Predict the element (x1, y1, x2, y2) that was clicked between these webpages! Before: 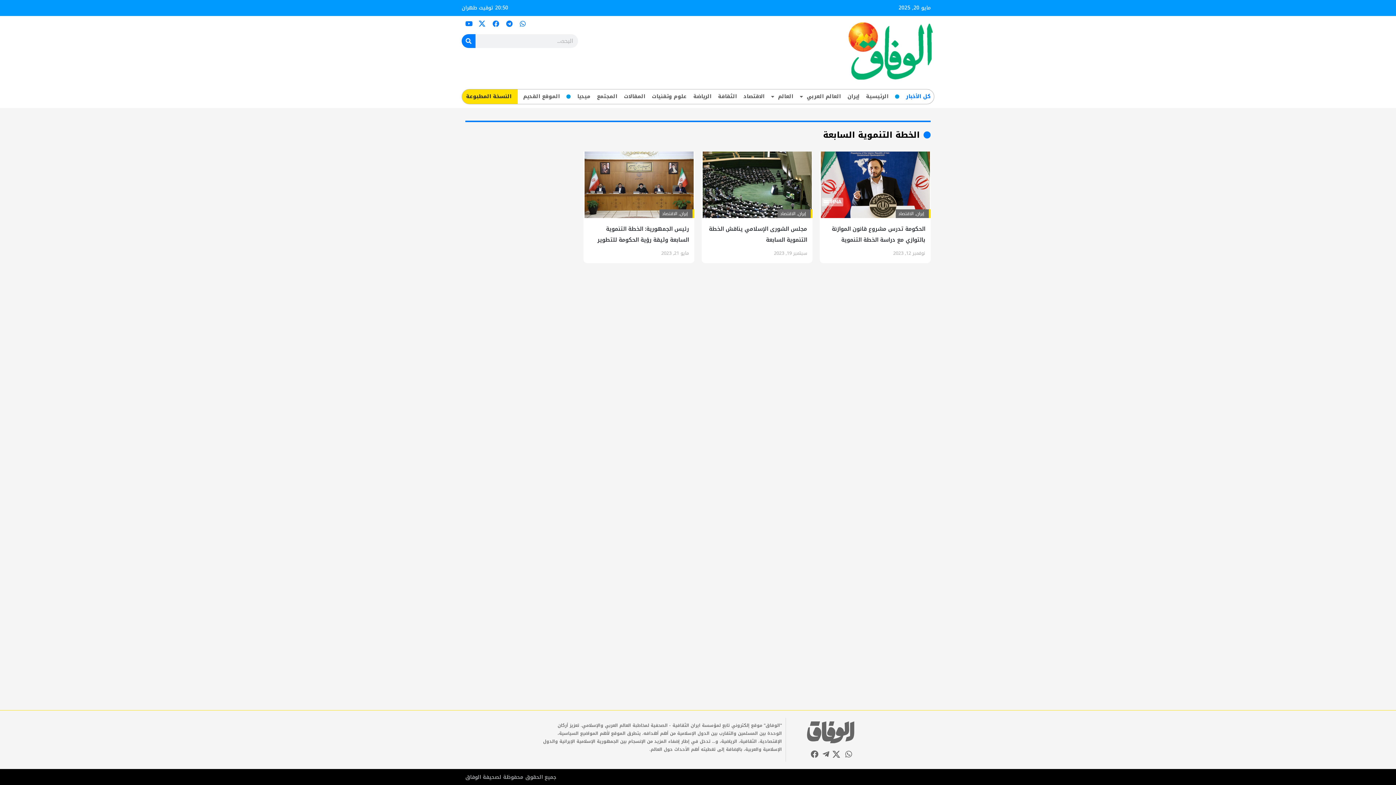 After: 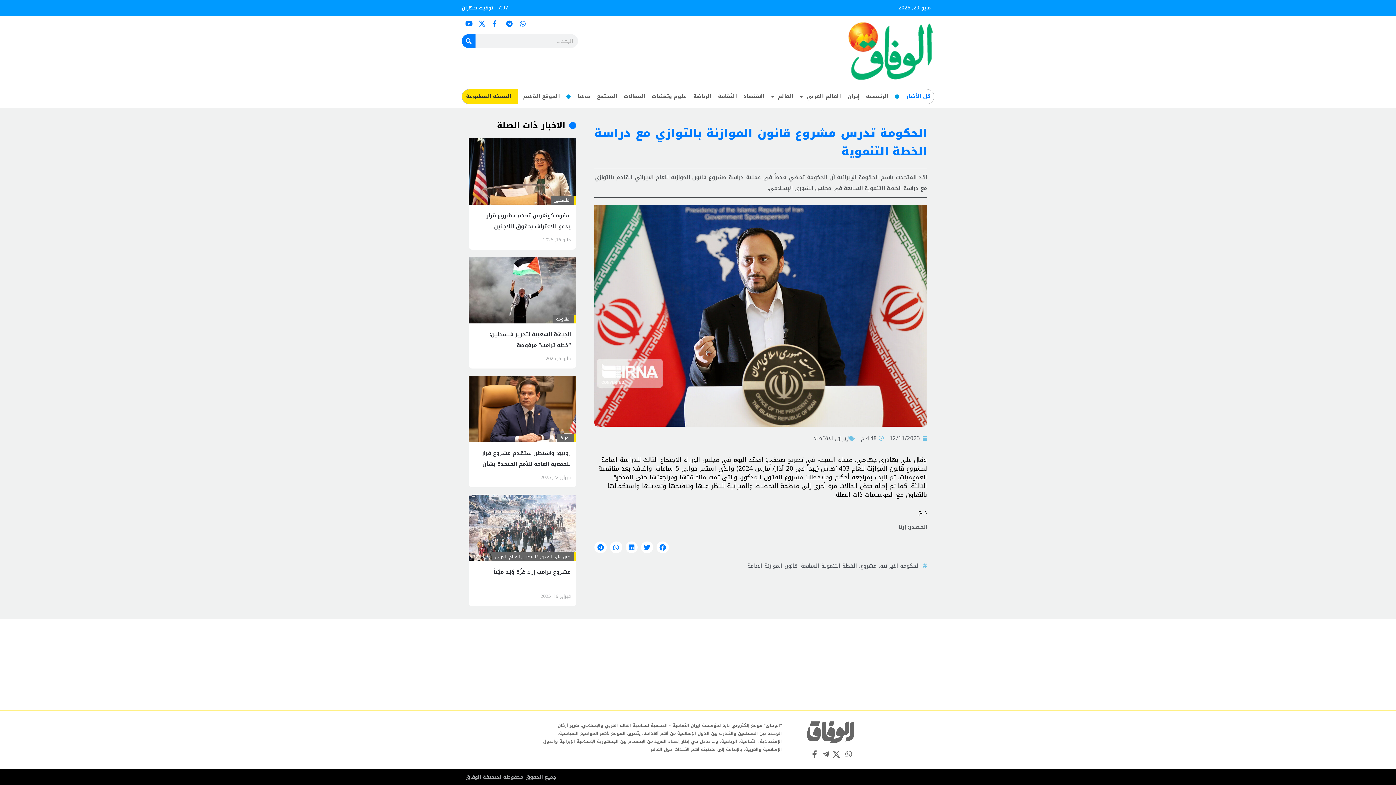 Action: bbox: (820, 151, 930, 218)